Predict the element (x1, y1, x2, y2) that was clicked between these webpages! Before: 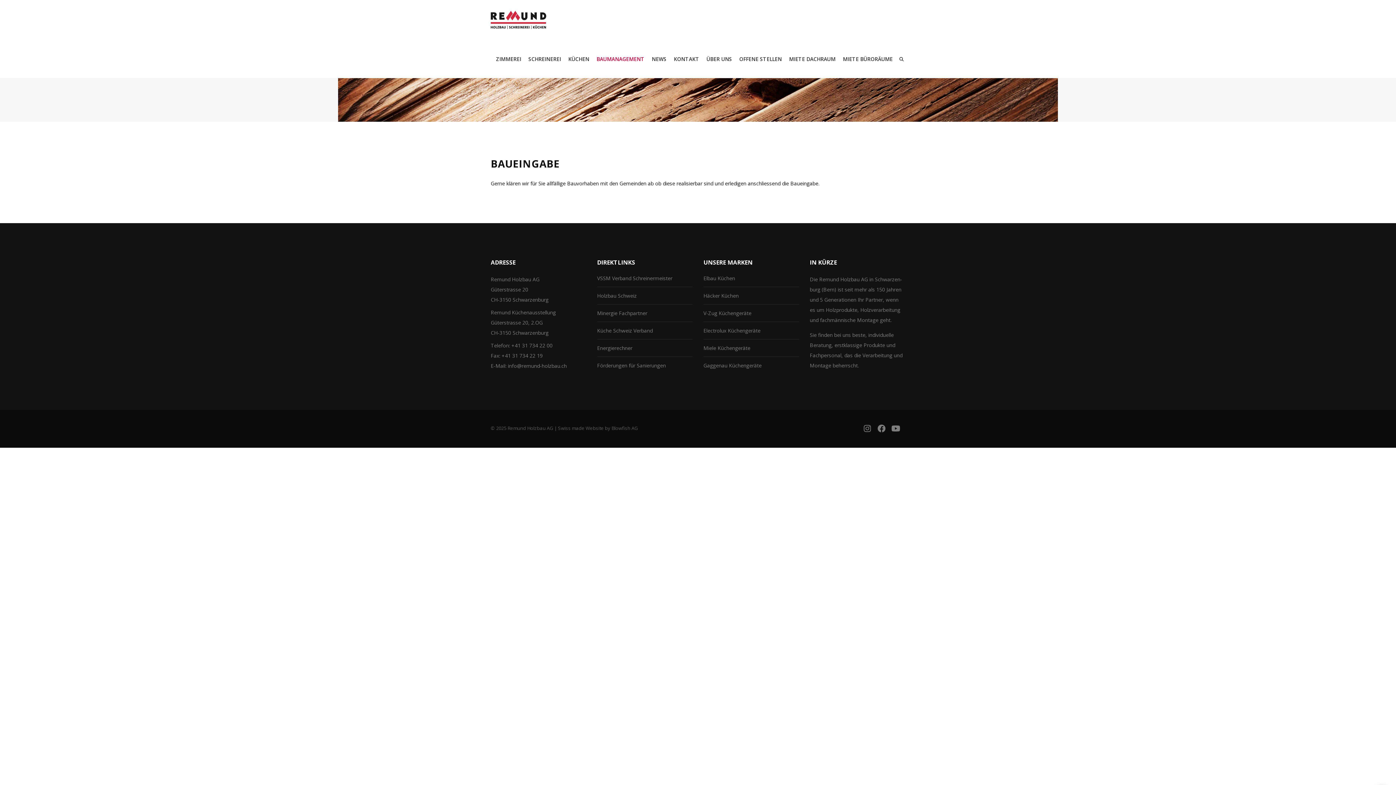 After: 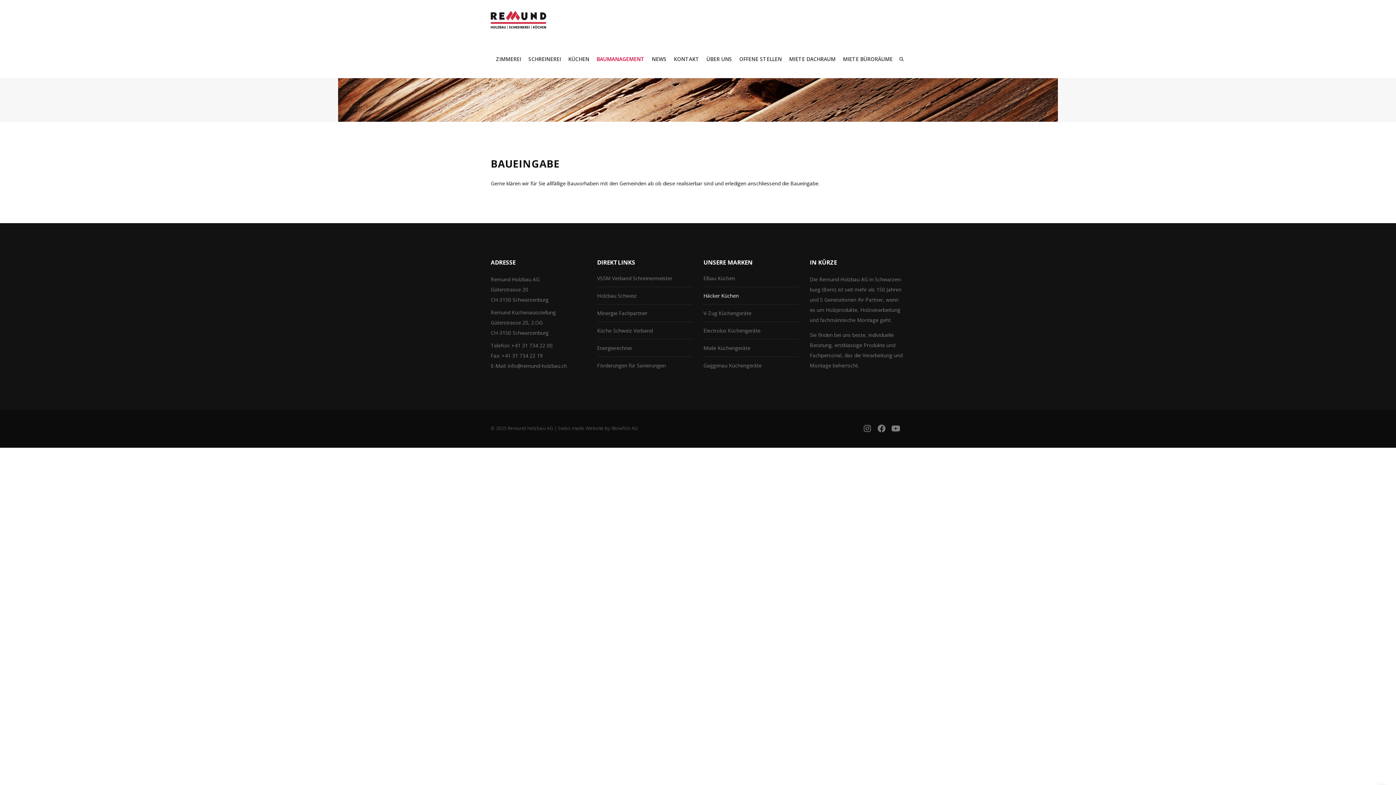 Action: label: Häcker Küchen bbox: (703, 292, 738, 299)